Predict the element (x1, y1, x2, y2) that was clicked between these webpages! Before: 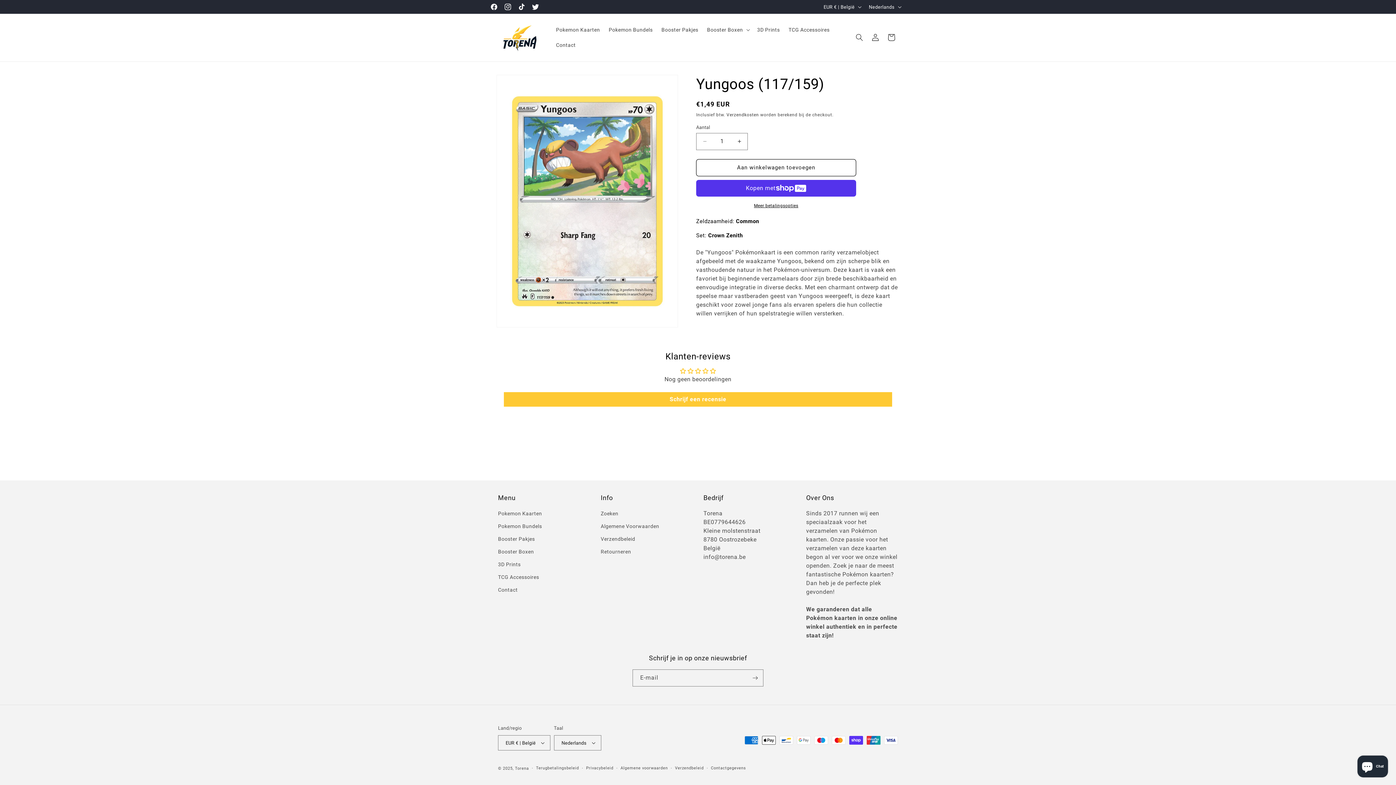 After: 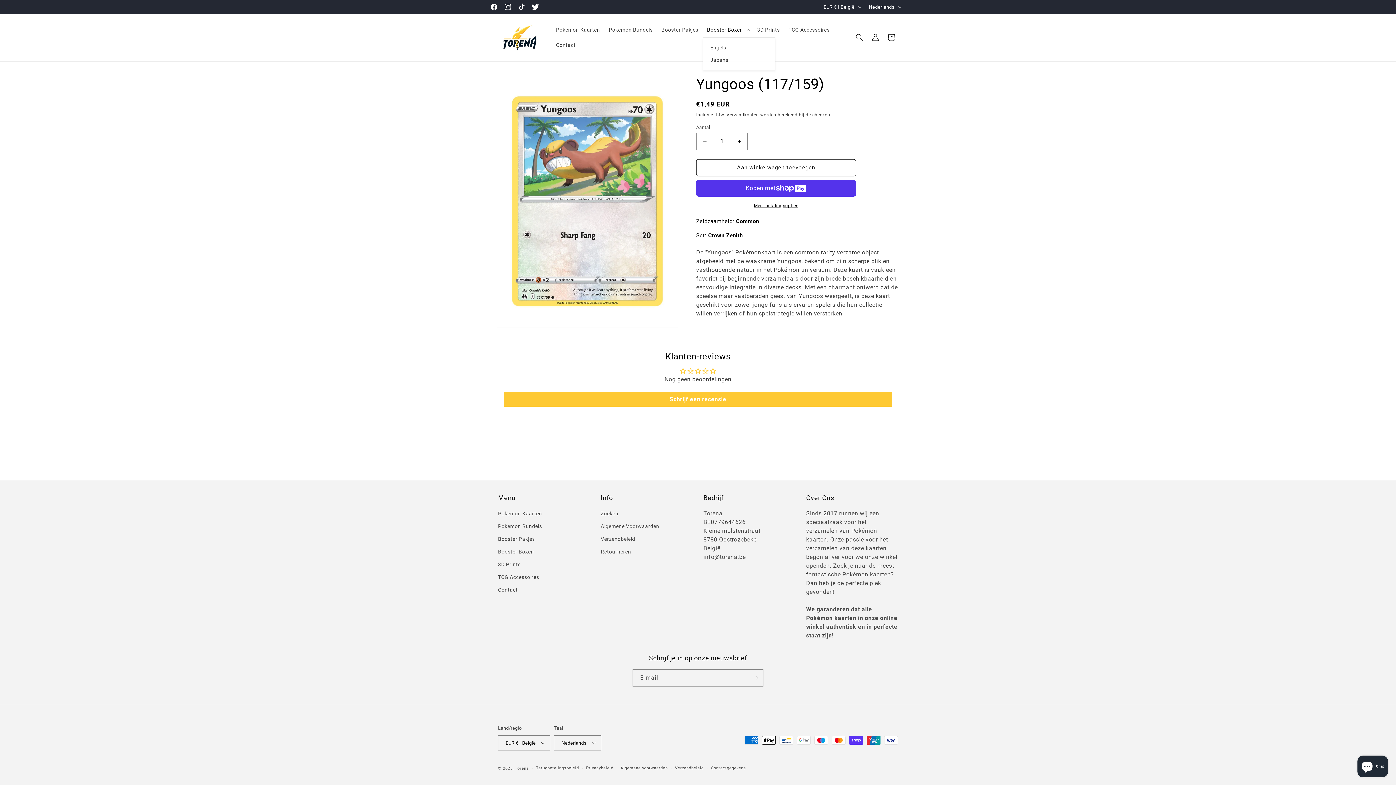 Action: label: Booster Boxen bbox: (702, 22, 752, 37)